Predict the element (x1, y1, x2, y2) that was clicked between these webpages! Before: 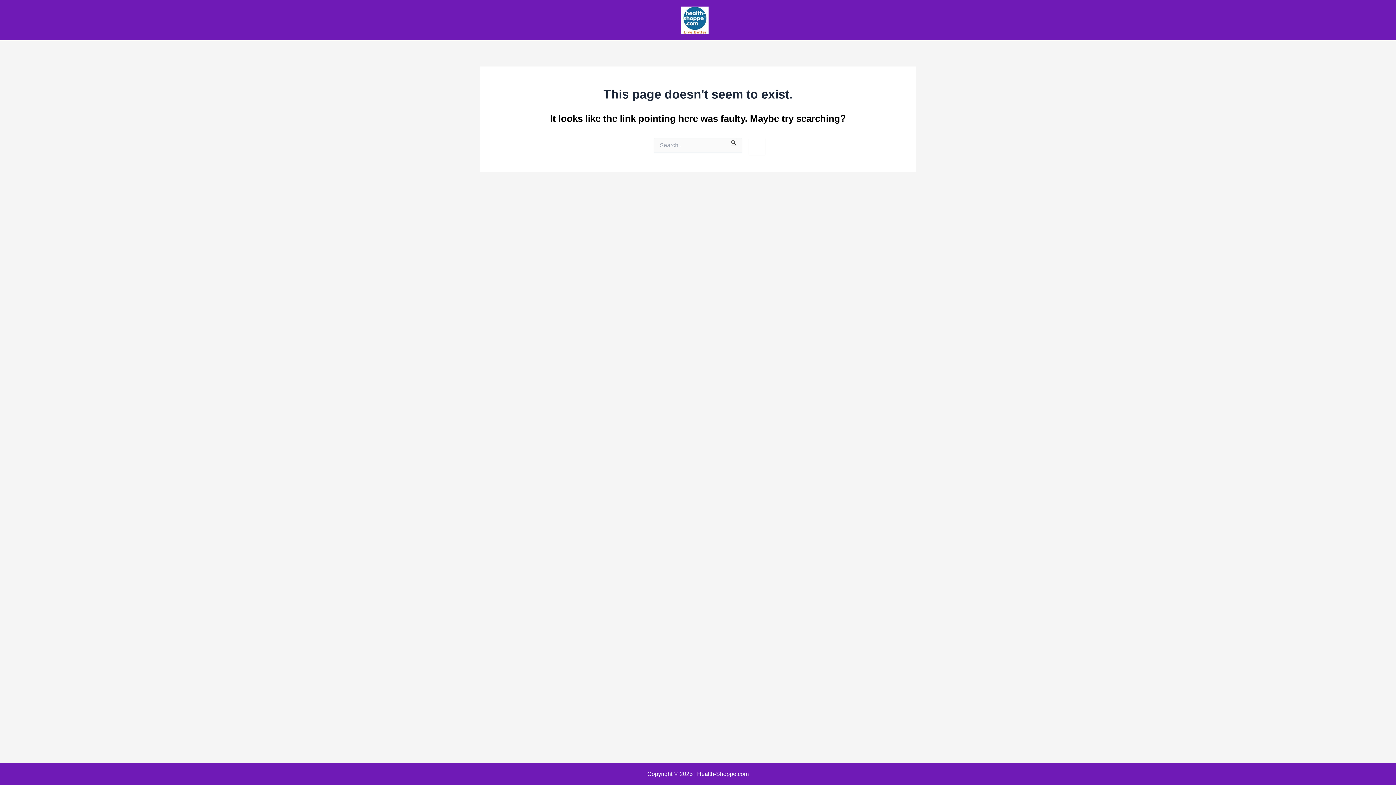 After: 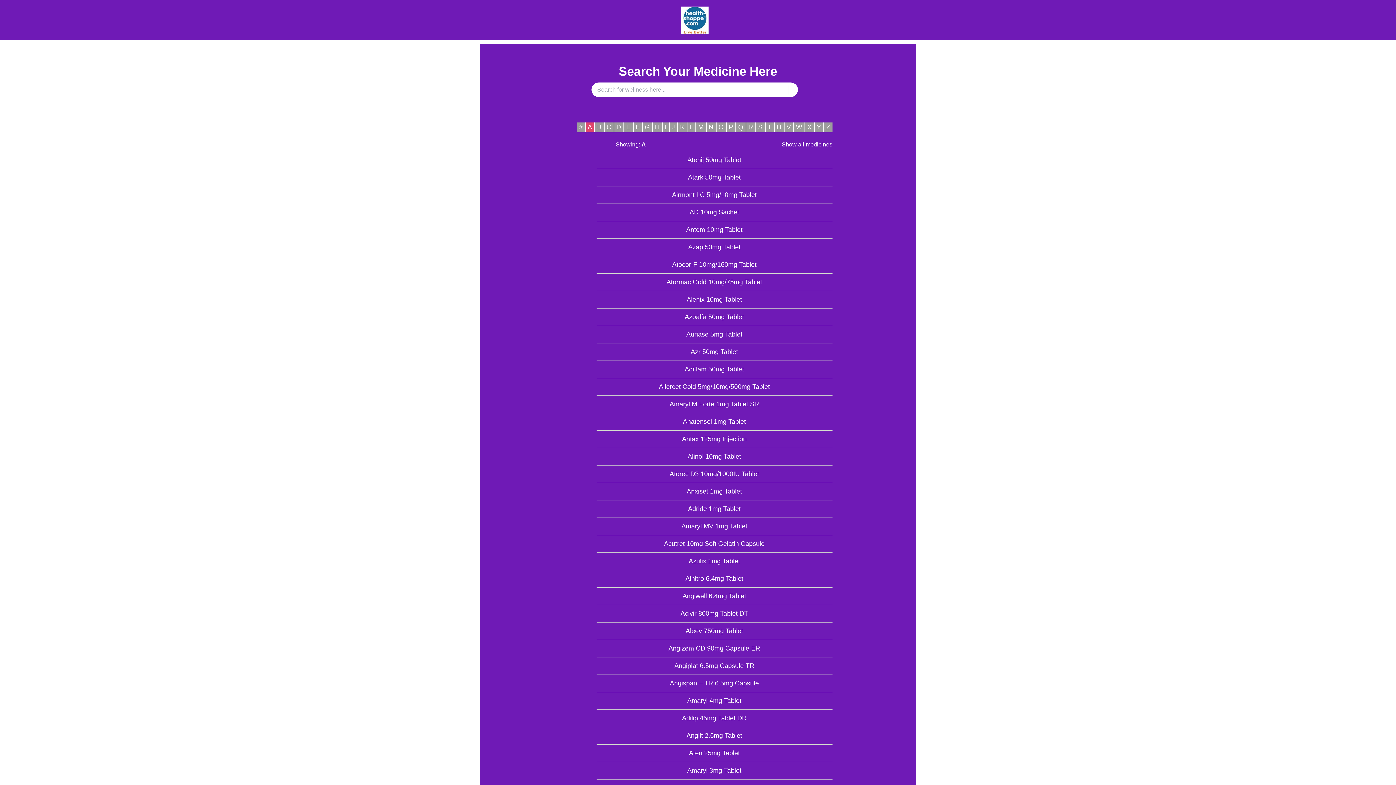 Action: bbox: (681, 16, 708, 23)